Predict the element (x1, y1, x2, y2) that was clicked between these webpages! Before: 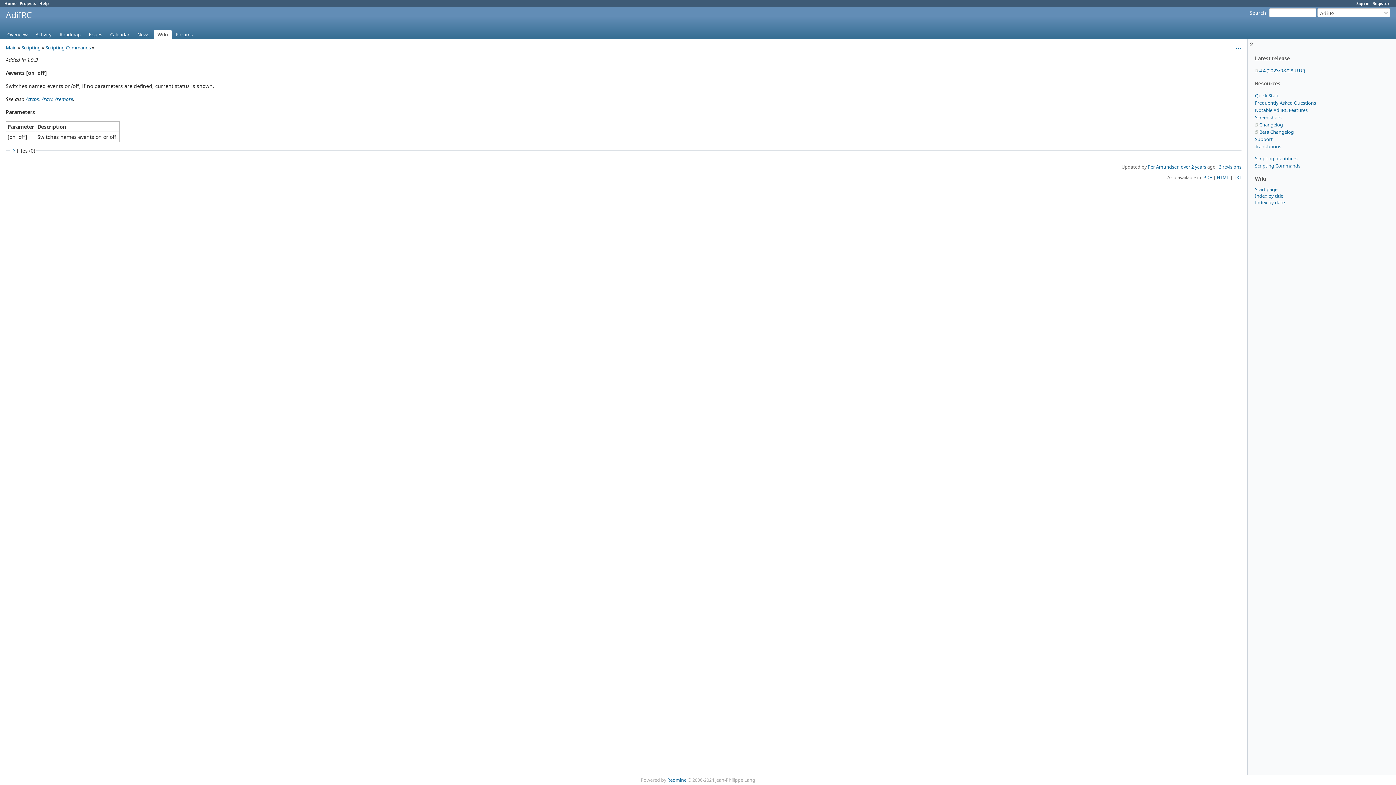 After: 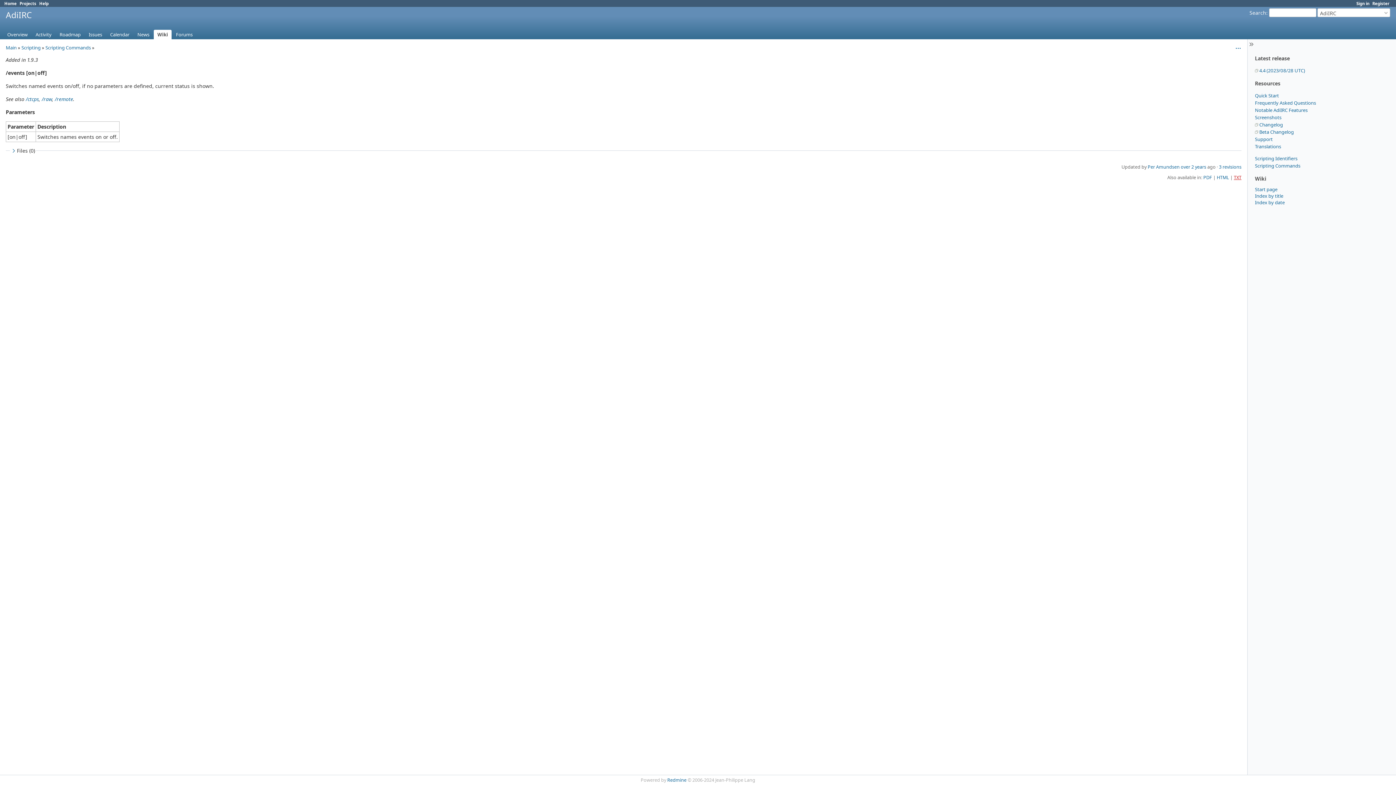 Action: bbox: (1234, 174, 1241, 180) label: TXT